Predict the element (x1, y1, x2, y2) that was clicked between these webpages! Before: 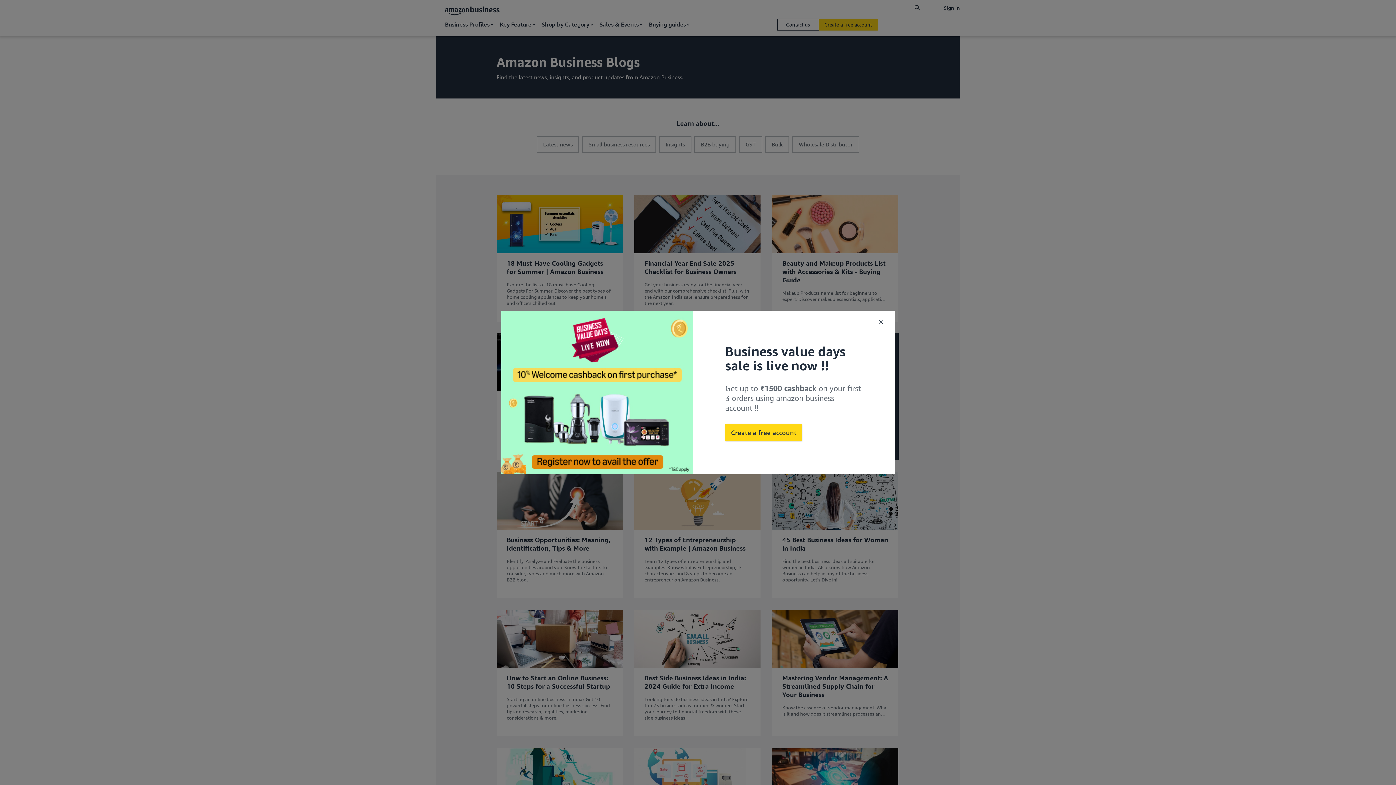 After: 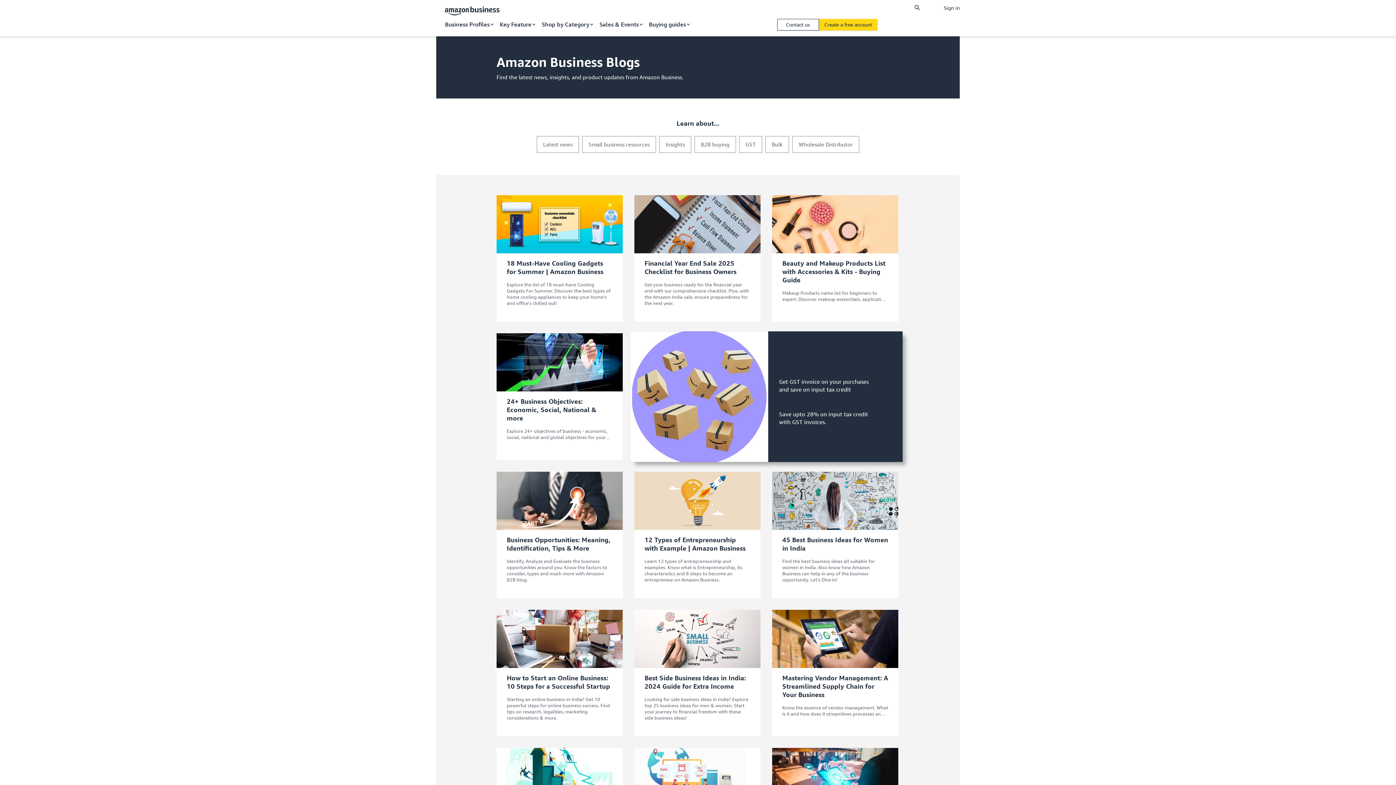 Action: bbox: (725, 423, 802, 441) label: Create a free account Opens in a new tab